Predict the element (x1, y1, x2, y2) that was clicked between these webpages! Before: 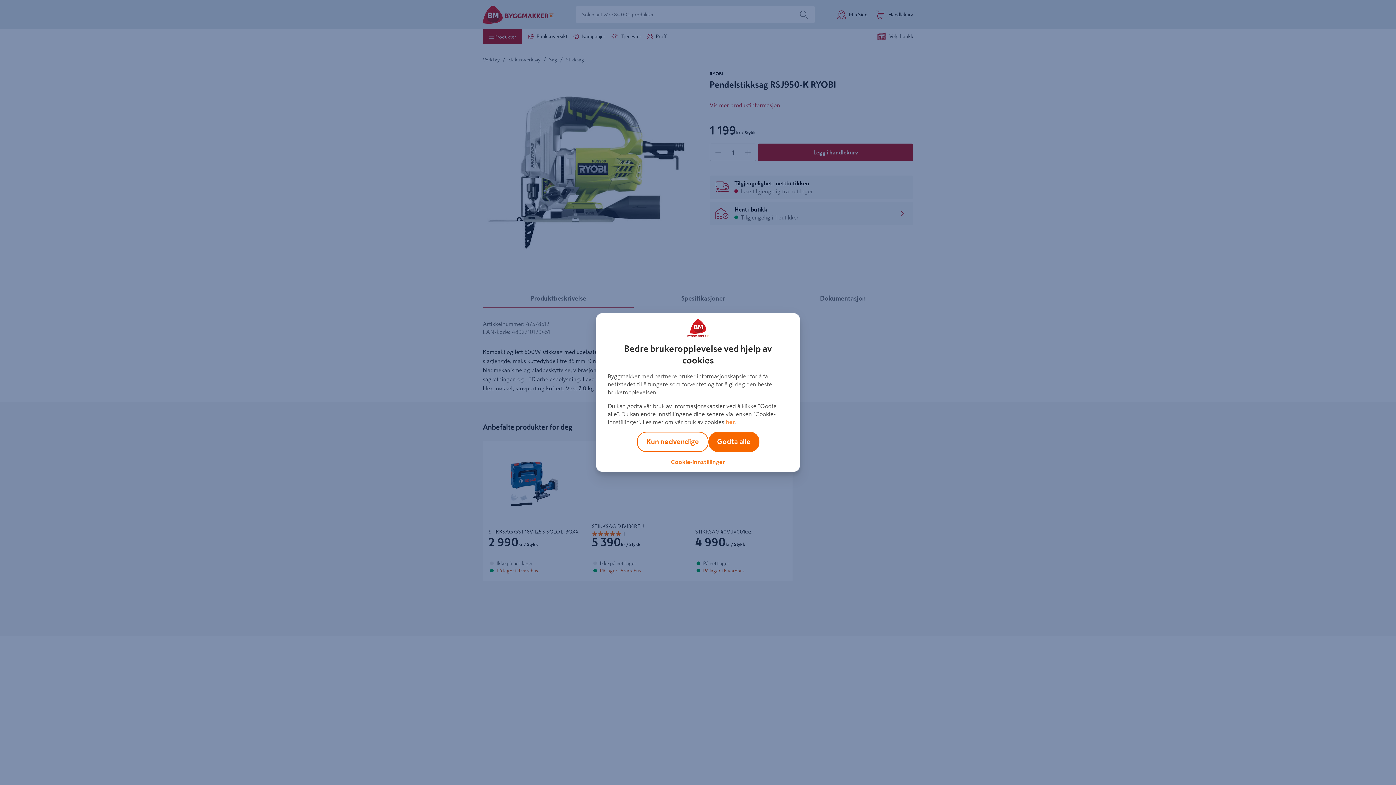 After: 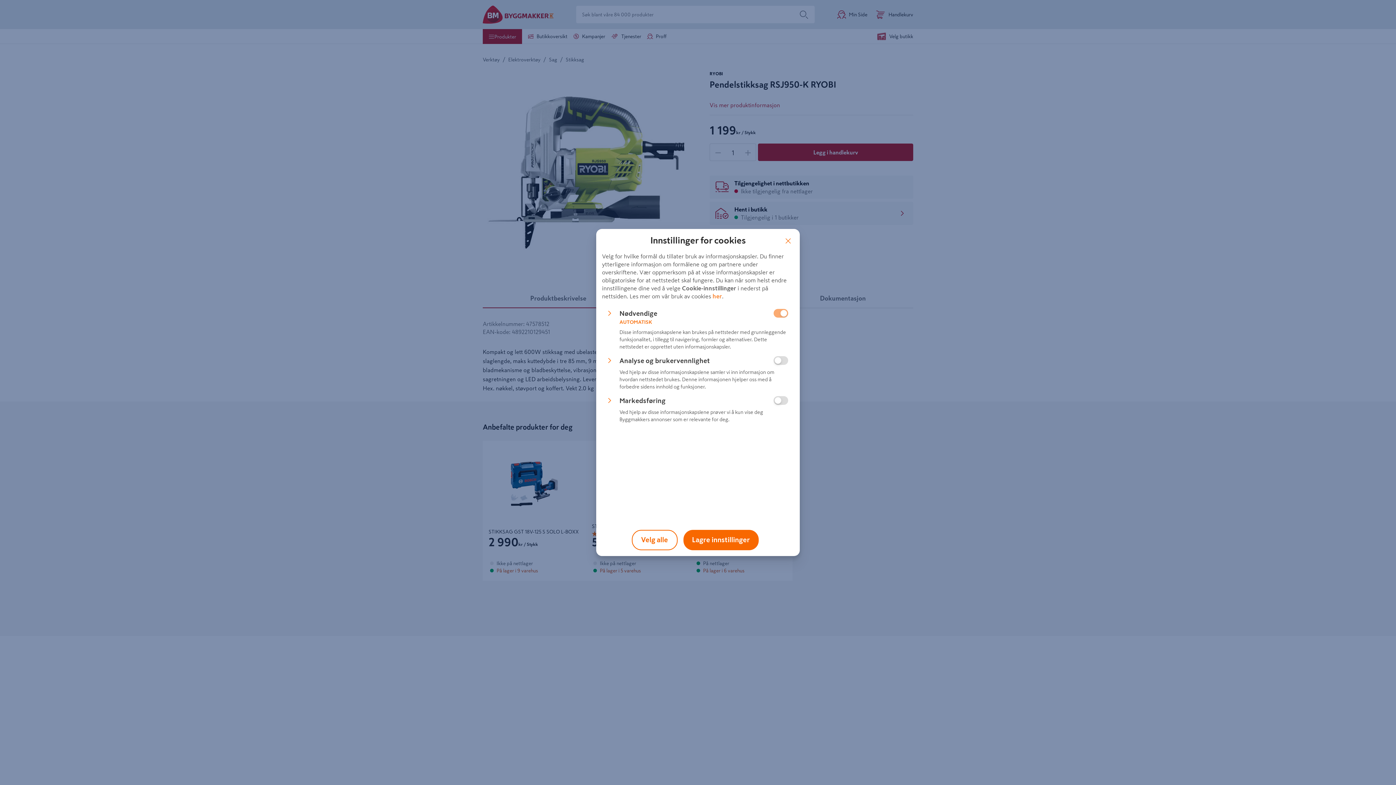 Action: label: Cookie-innstillinger bbox: (671, 459, 725, 465)